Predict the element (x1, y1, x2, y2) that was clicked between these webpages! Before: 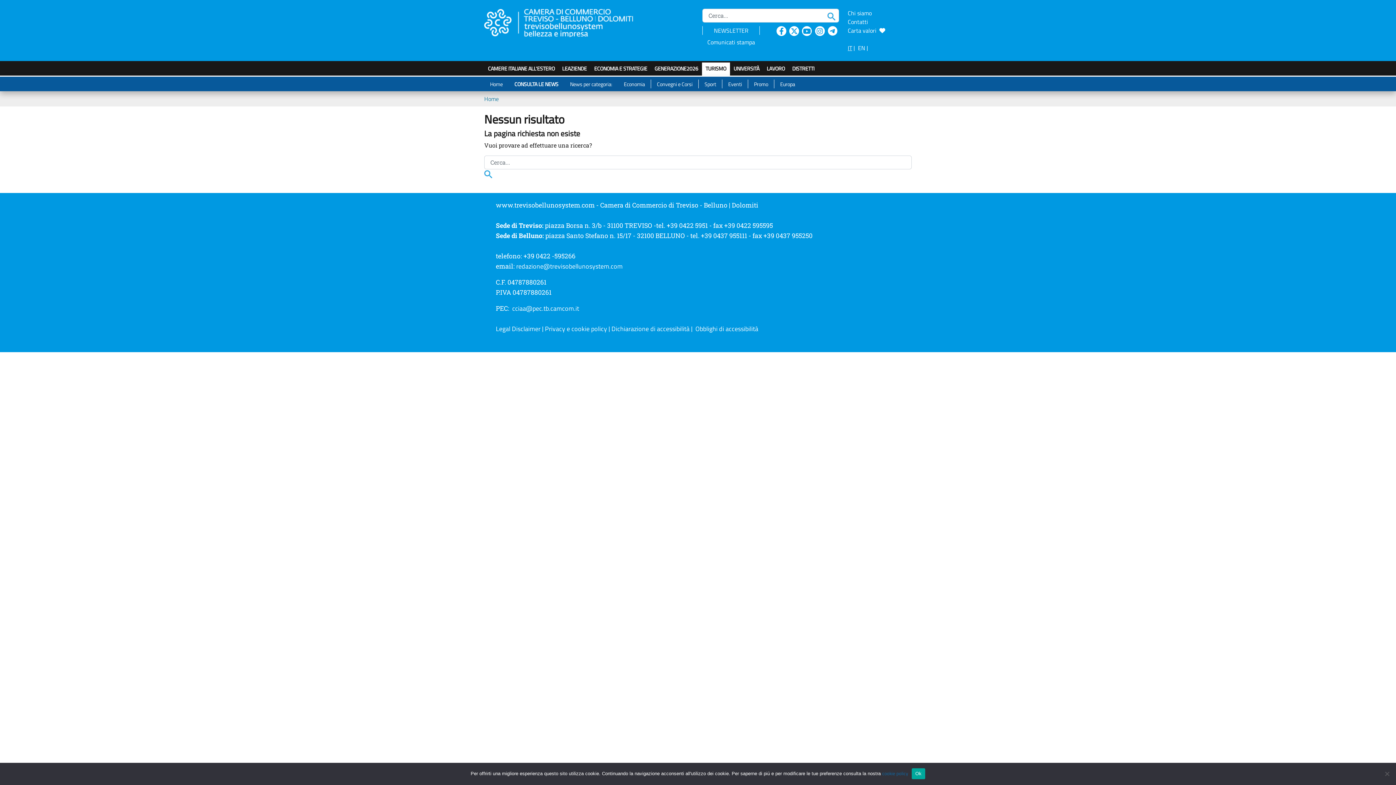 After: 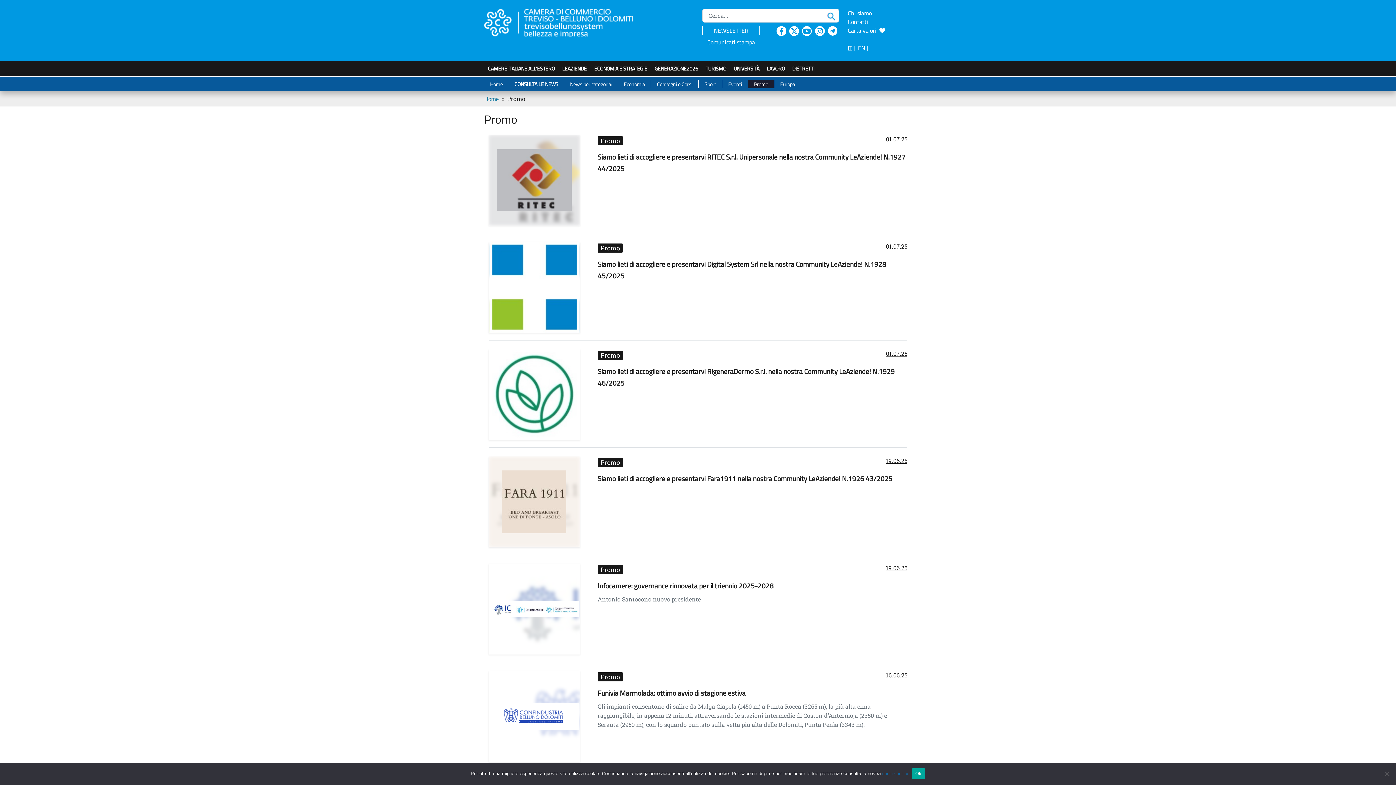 Action: label: Promo bbox: (748, 80, 774, 88)